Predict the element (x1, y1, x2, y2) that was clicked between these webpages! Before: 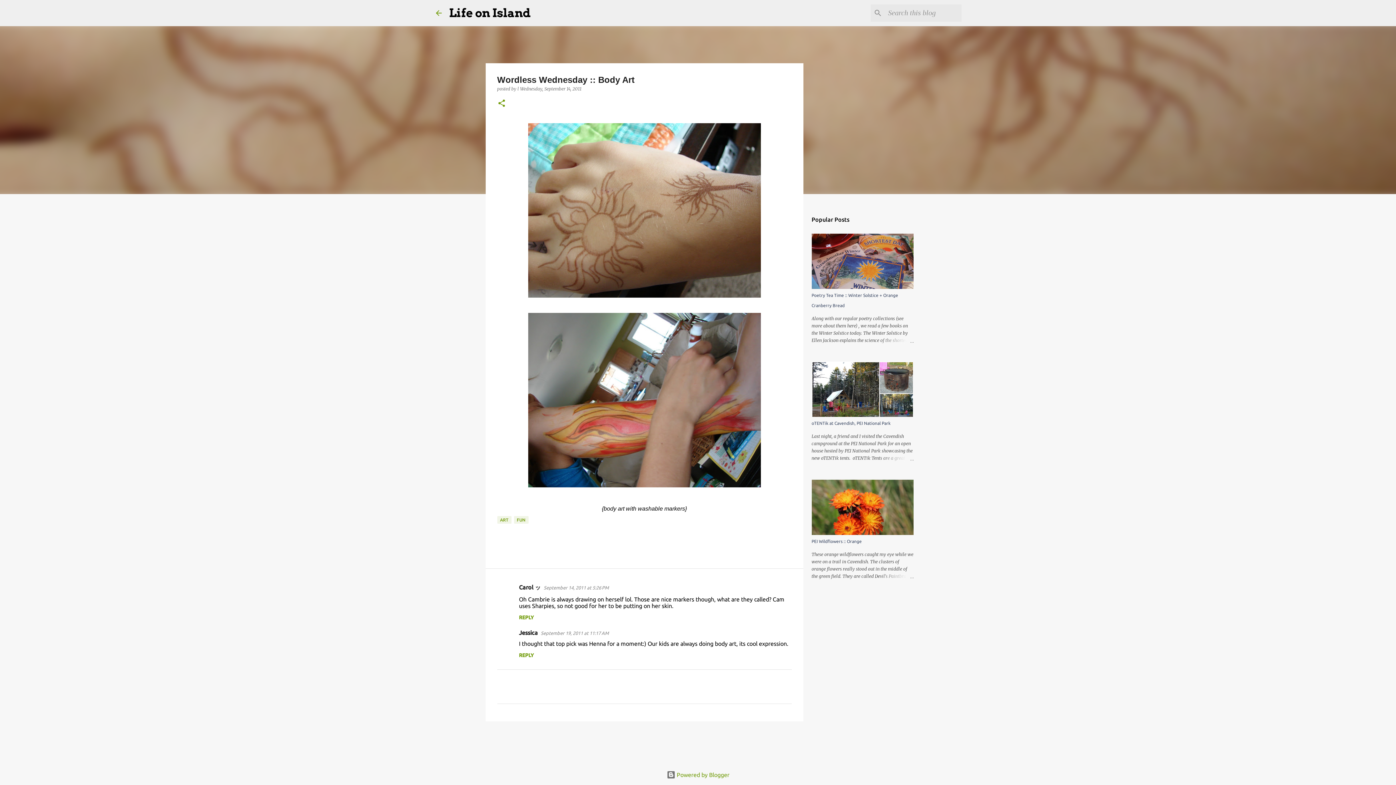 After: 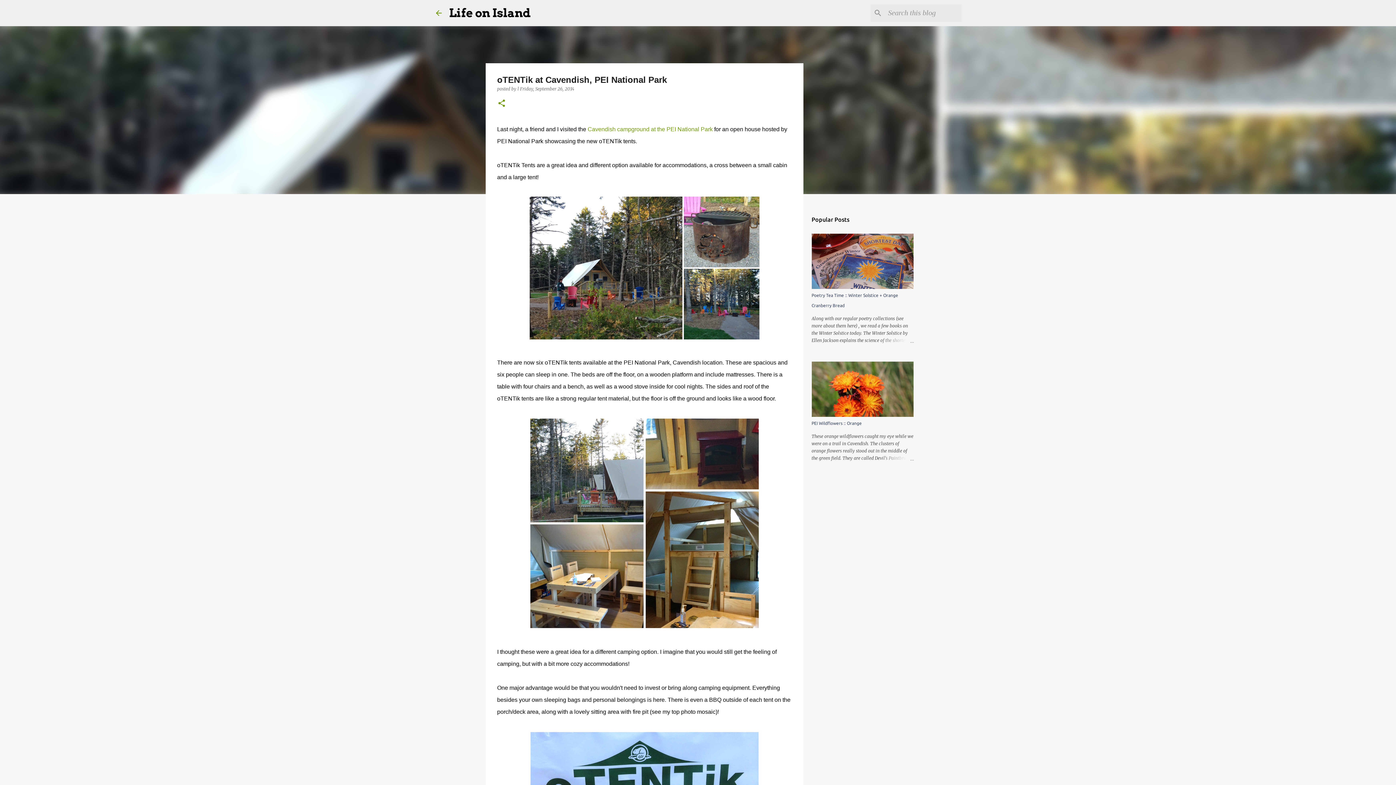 Action: label: oTENTik at Cavendish, PEI National Park bbox: (811, 421, 890, 425)